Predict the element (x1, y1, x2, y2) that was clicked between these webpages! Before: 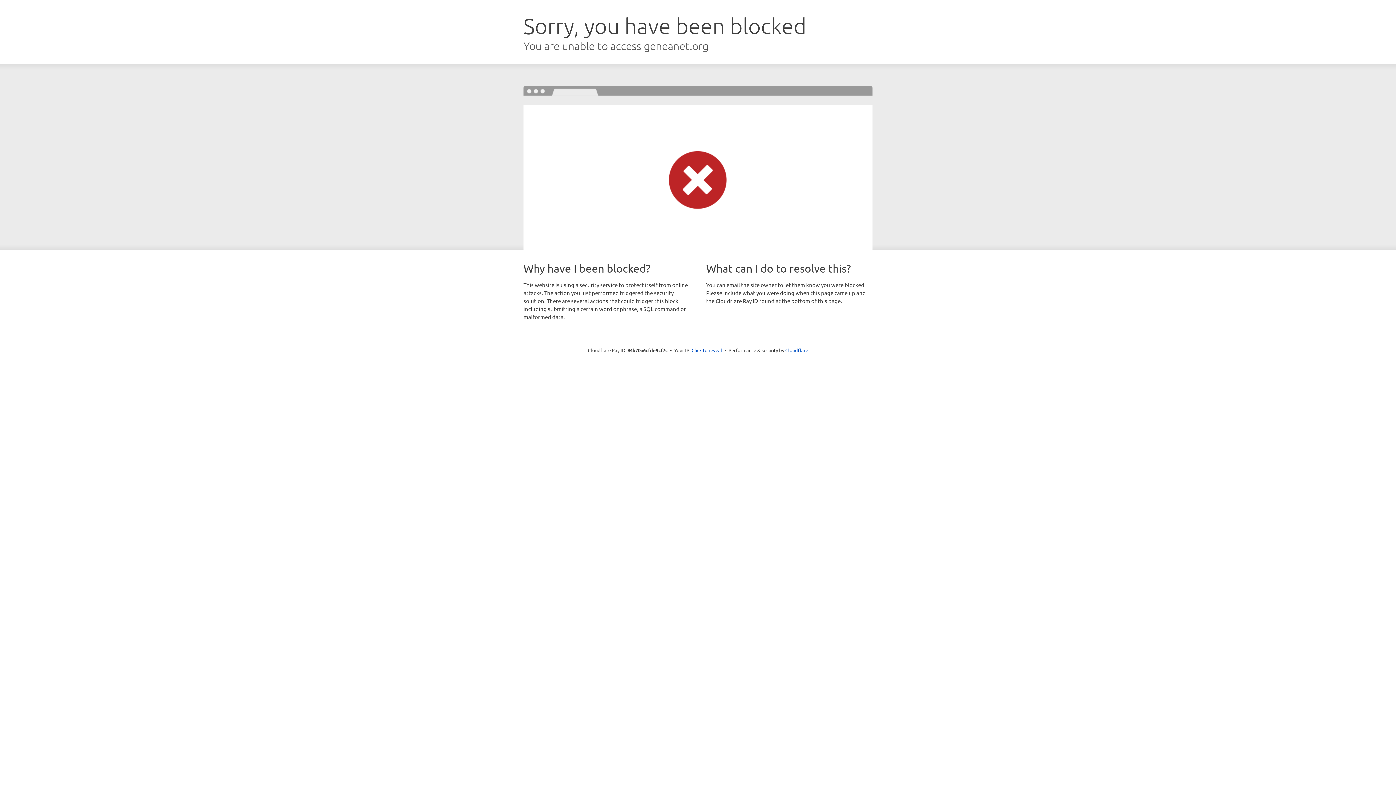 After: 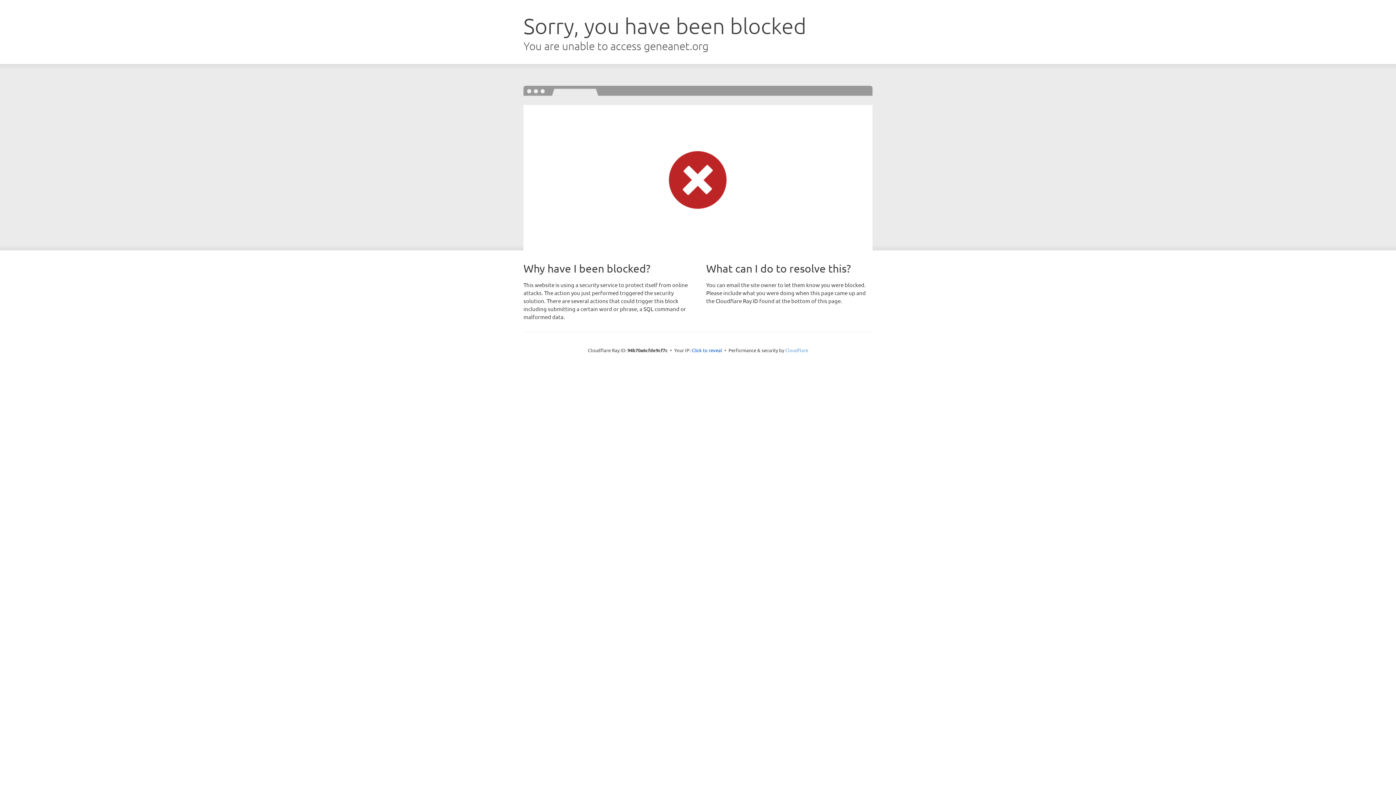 Action: label: Cloudflare bbox: (785, 347, 808, 353)